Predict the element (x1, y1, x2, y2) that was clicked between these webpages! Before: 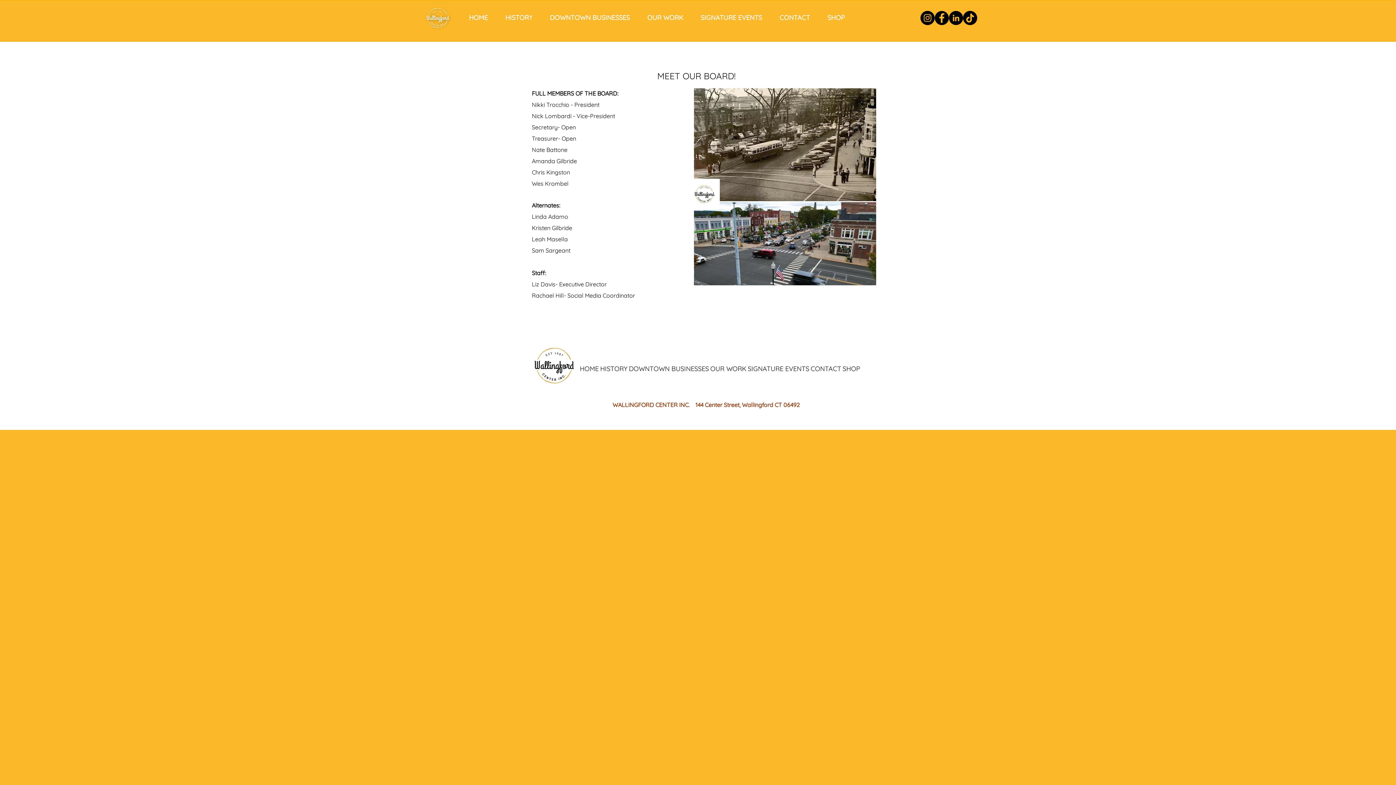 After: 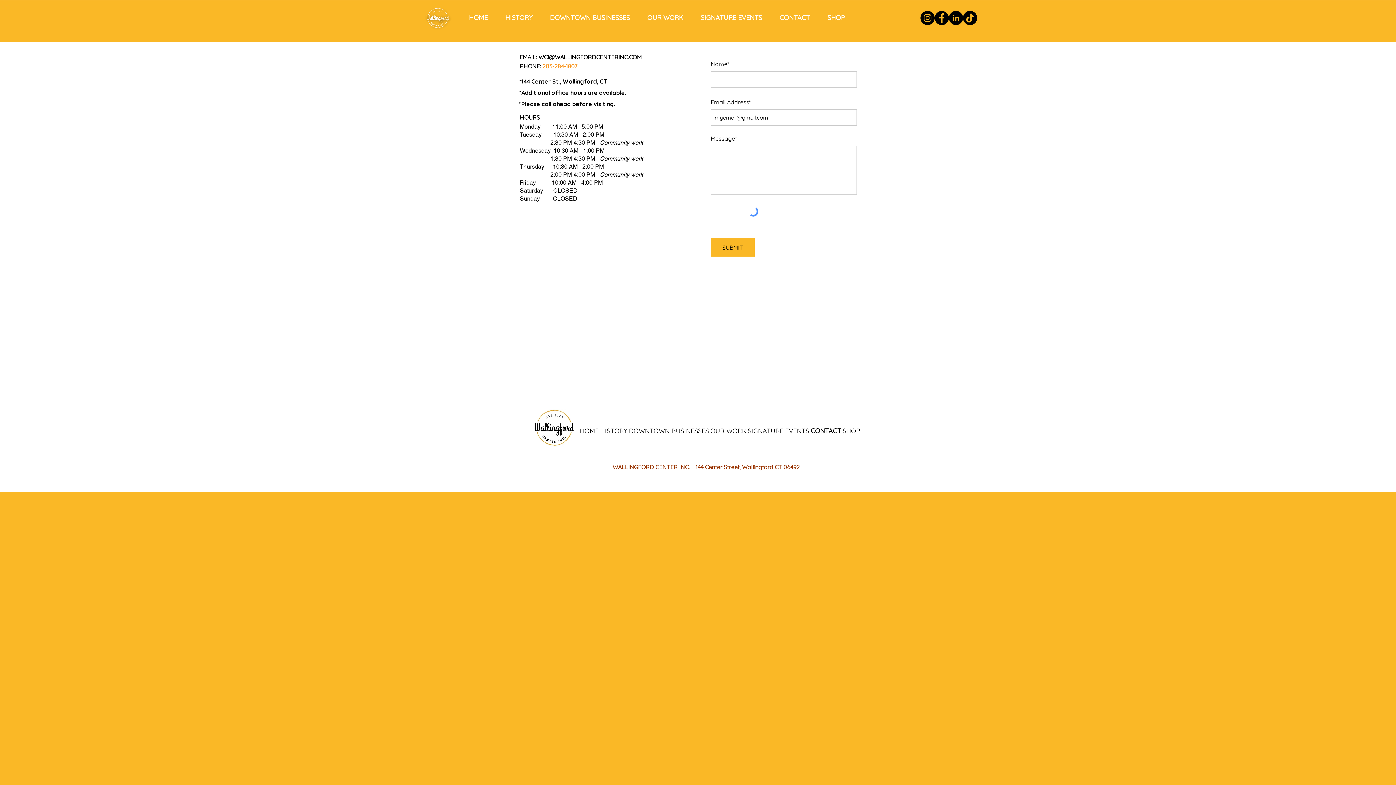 Action: label: CONTACT bbox: (810, 360, 842, 378)